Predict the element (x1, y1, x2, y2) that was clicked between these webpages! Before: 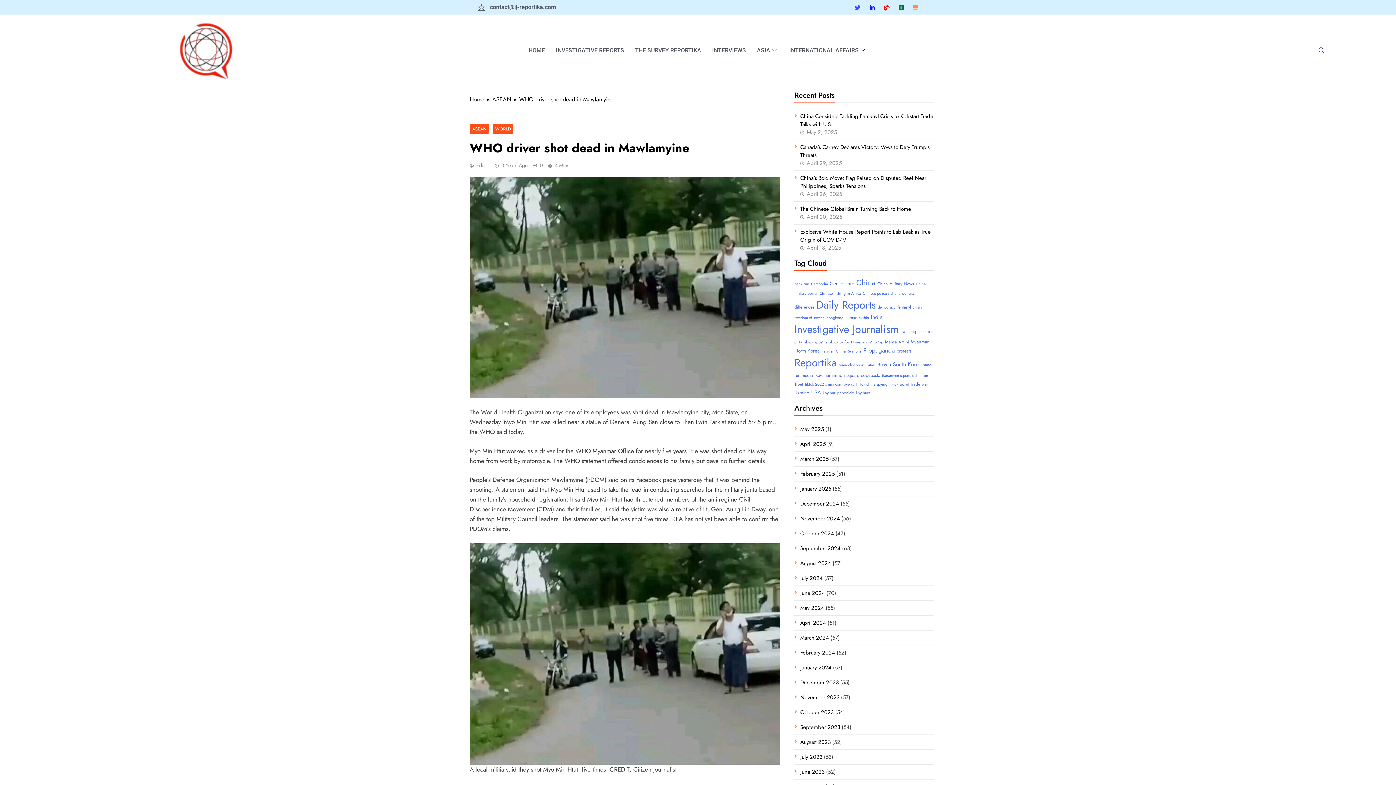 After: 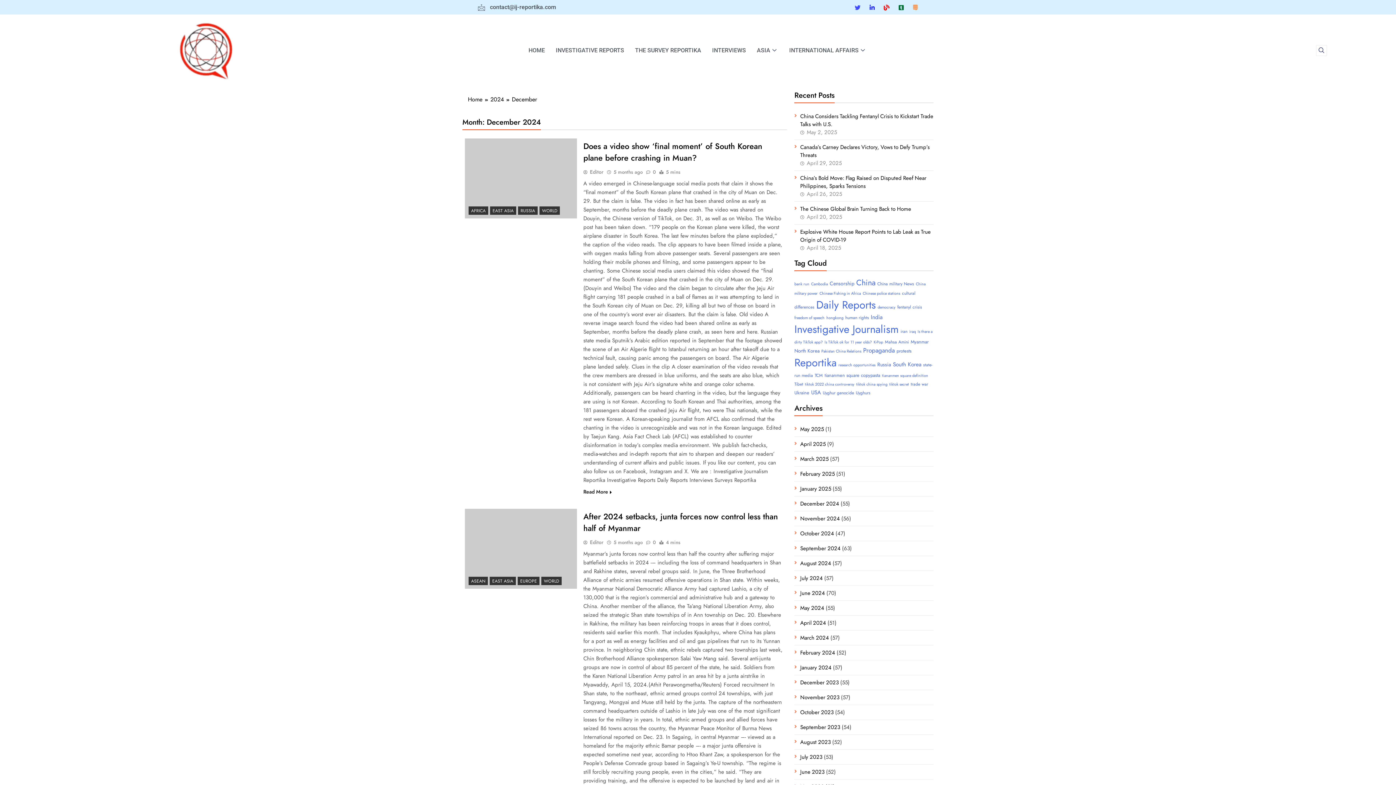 Action: label: December 2024 bbox: (800, 500, 839, 508)